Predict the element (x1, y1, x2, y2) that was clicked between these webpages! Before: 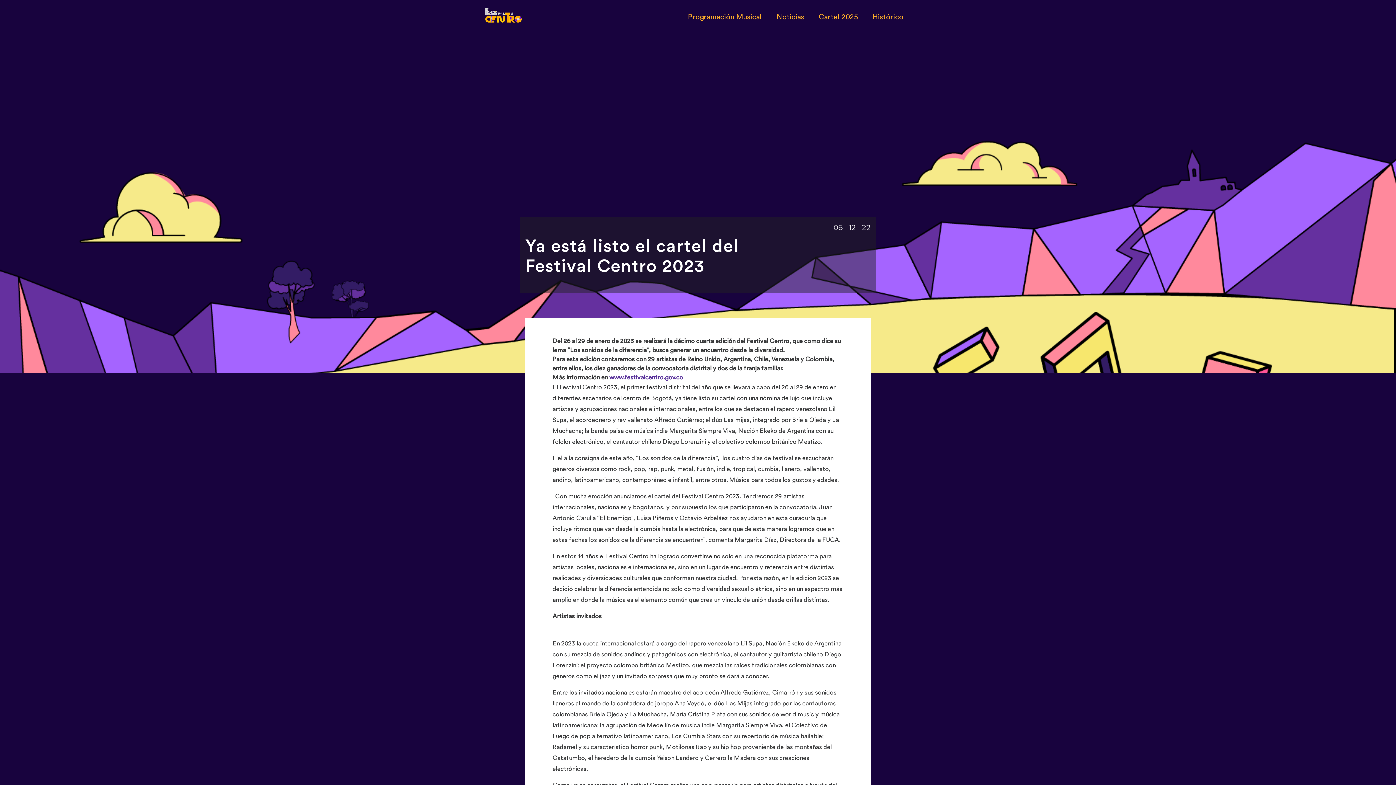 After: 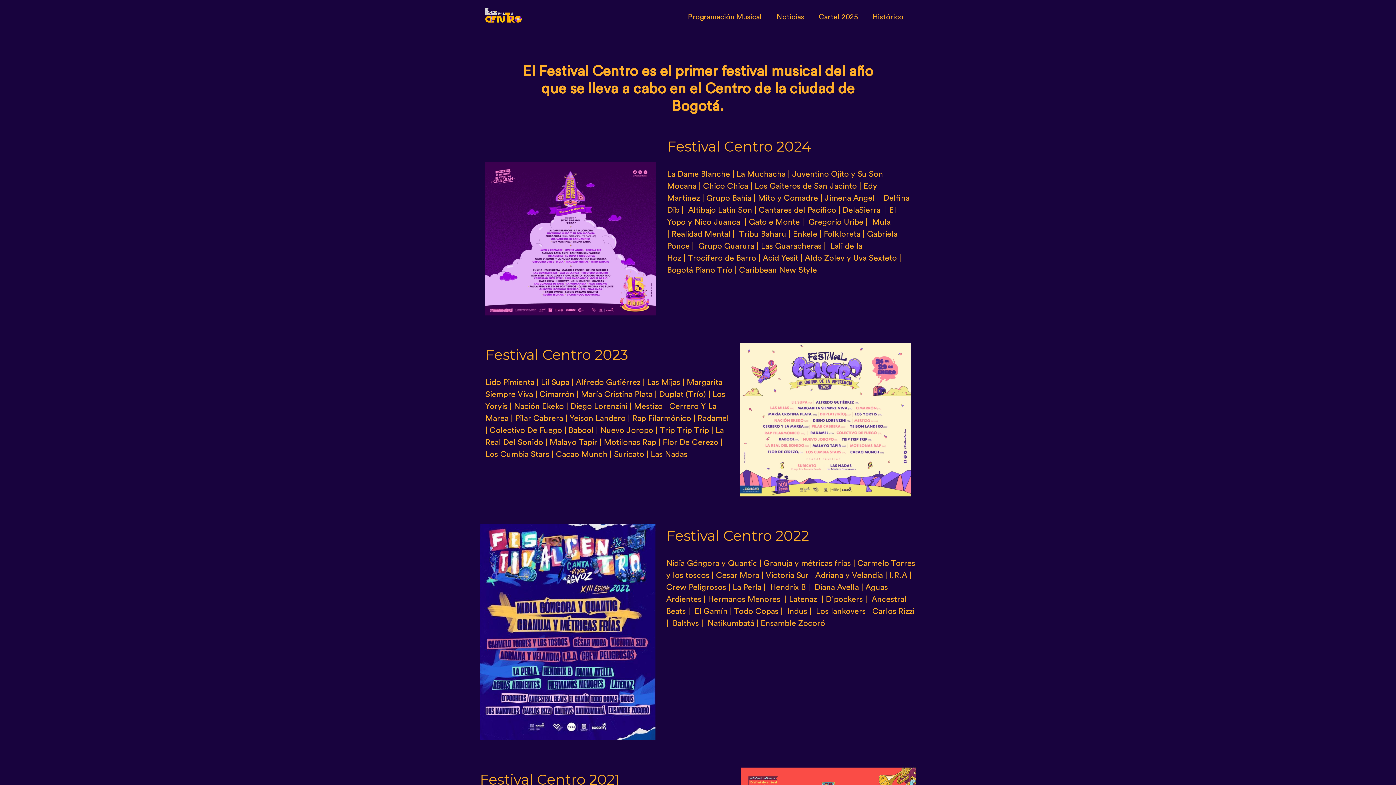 Action: bbox: (872, 13, 903, 28) label: Histórico